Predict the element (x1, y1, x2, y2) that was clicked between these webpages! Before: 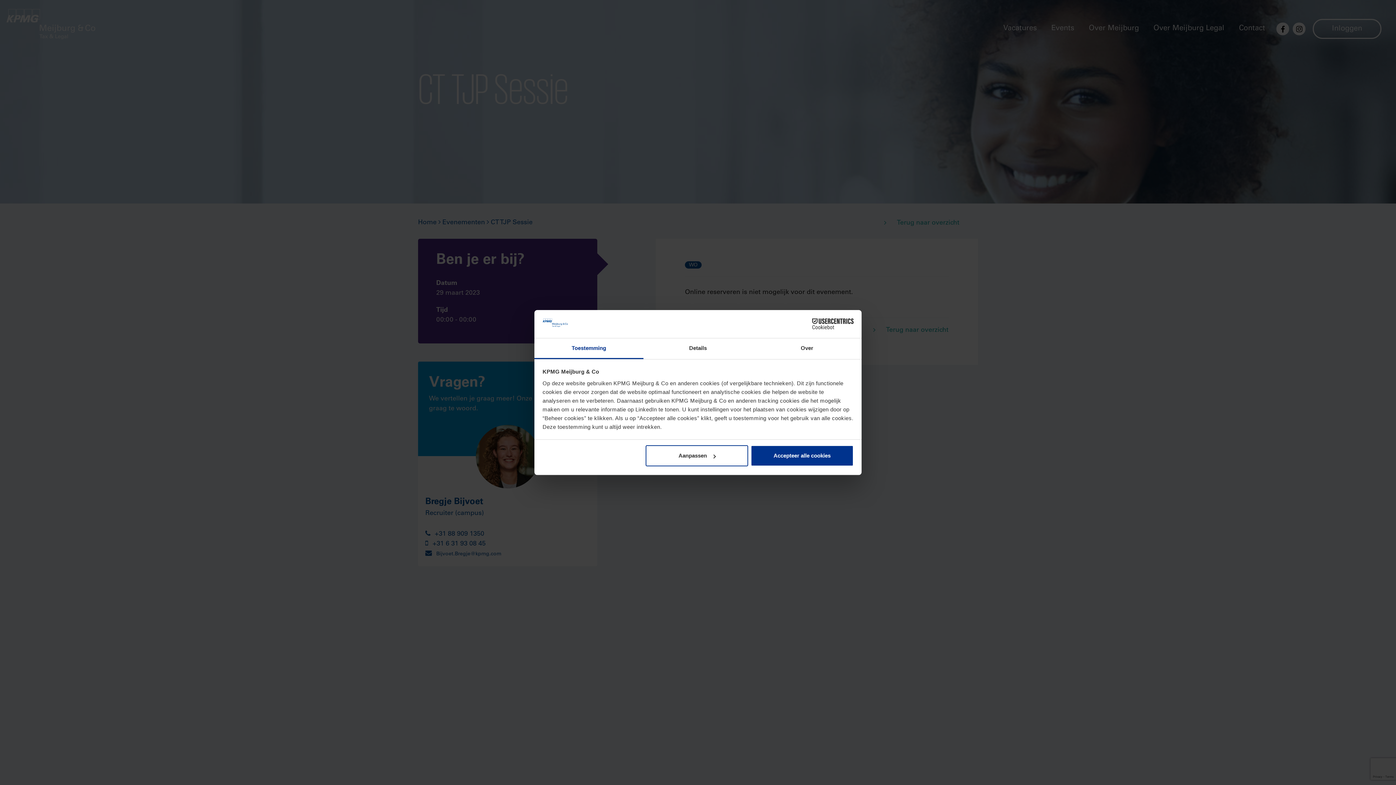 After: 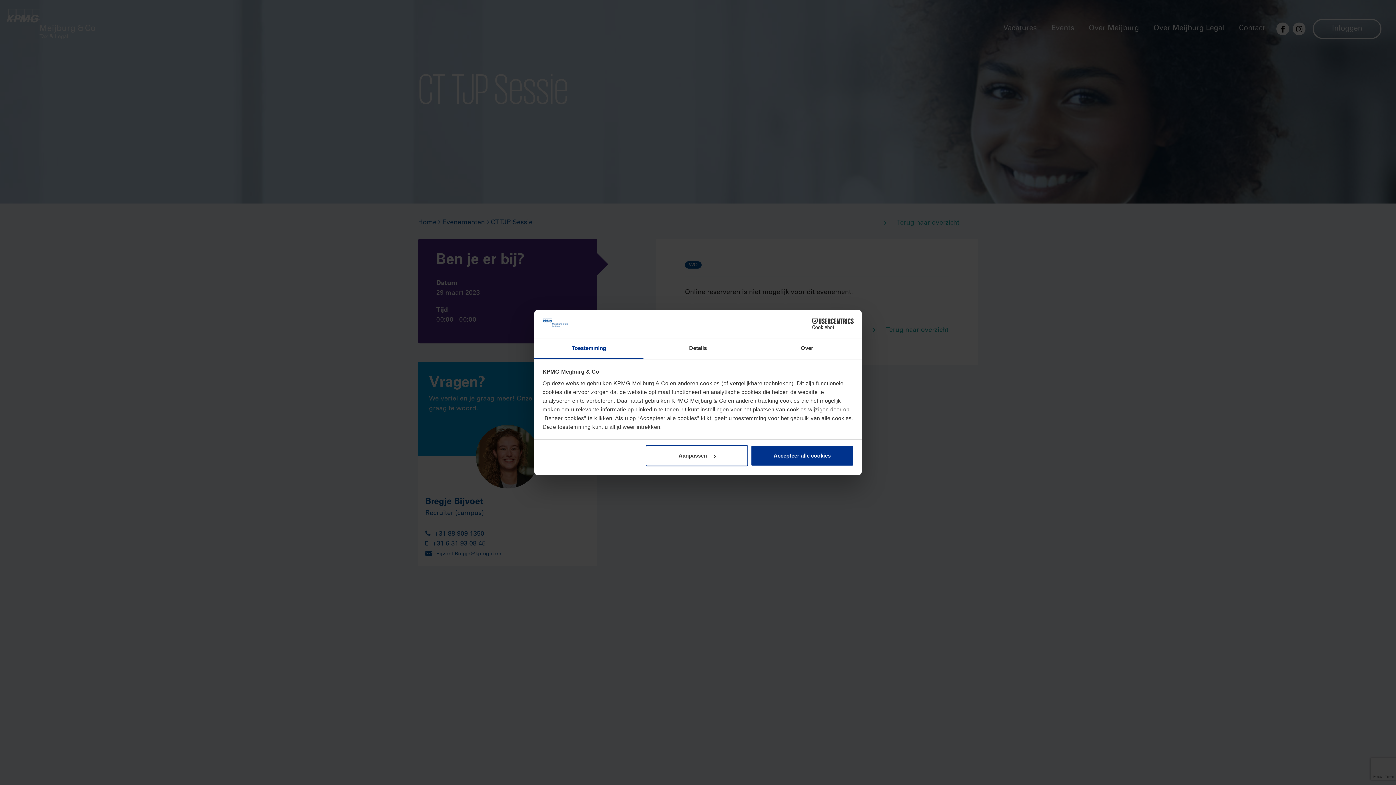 Action: label: Toestemming bbox: (534, 338, 643, 359)